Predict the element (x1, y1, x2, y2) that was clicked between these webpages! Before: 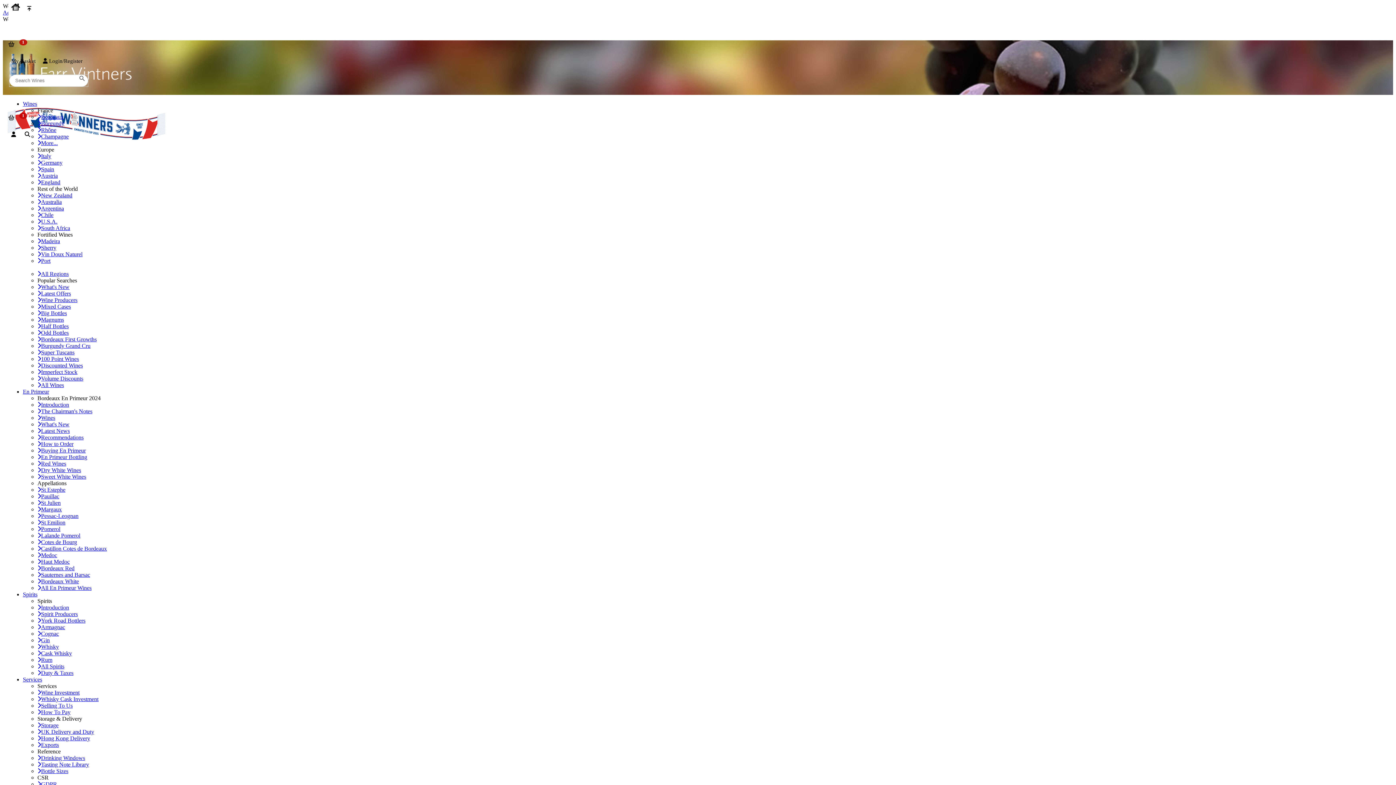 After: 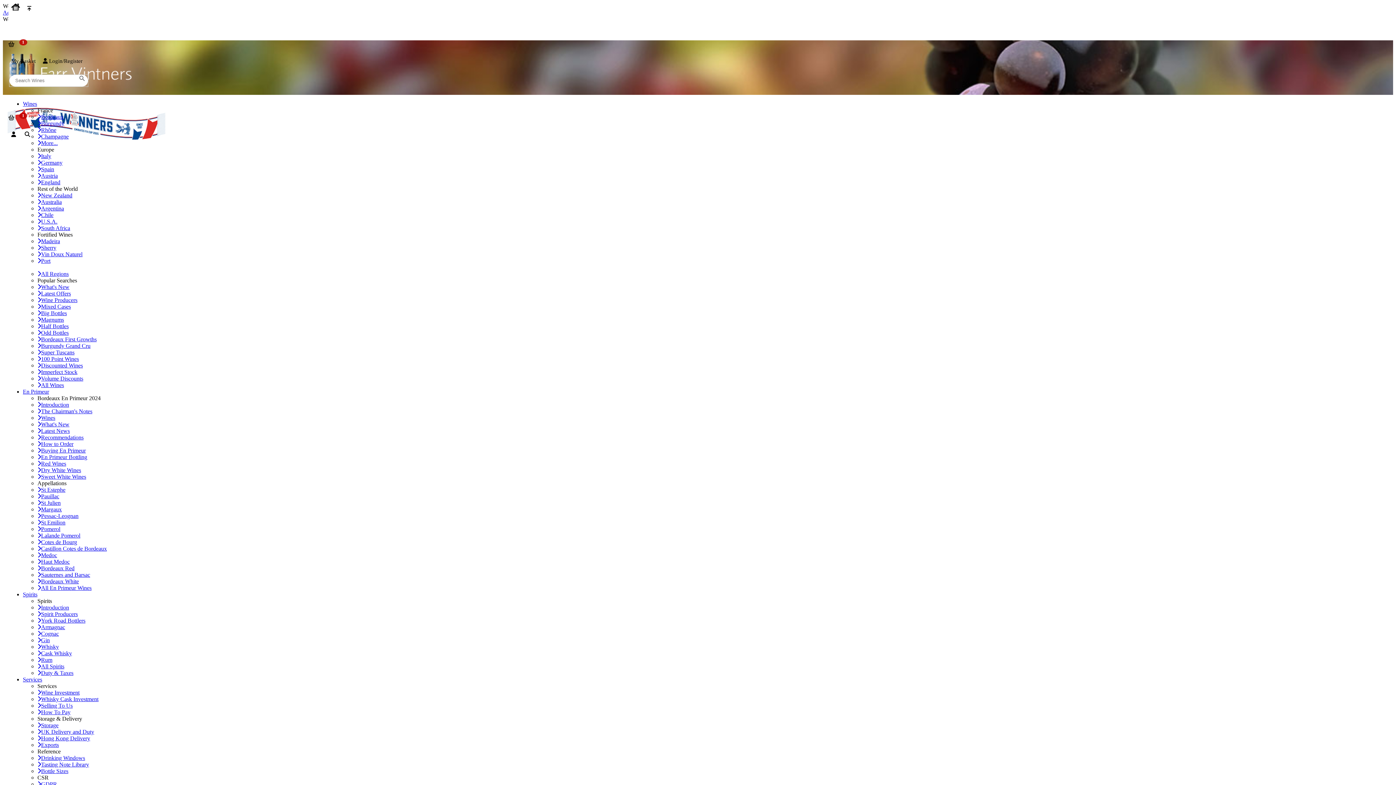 Action: bbox: (37, 689, 79, 696) label: Wine Investment